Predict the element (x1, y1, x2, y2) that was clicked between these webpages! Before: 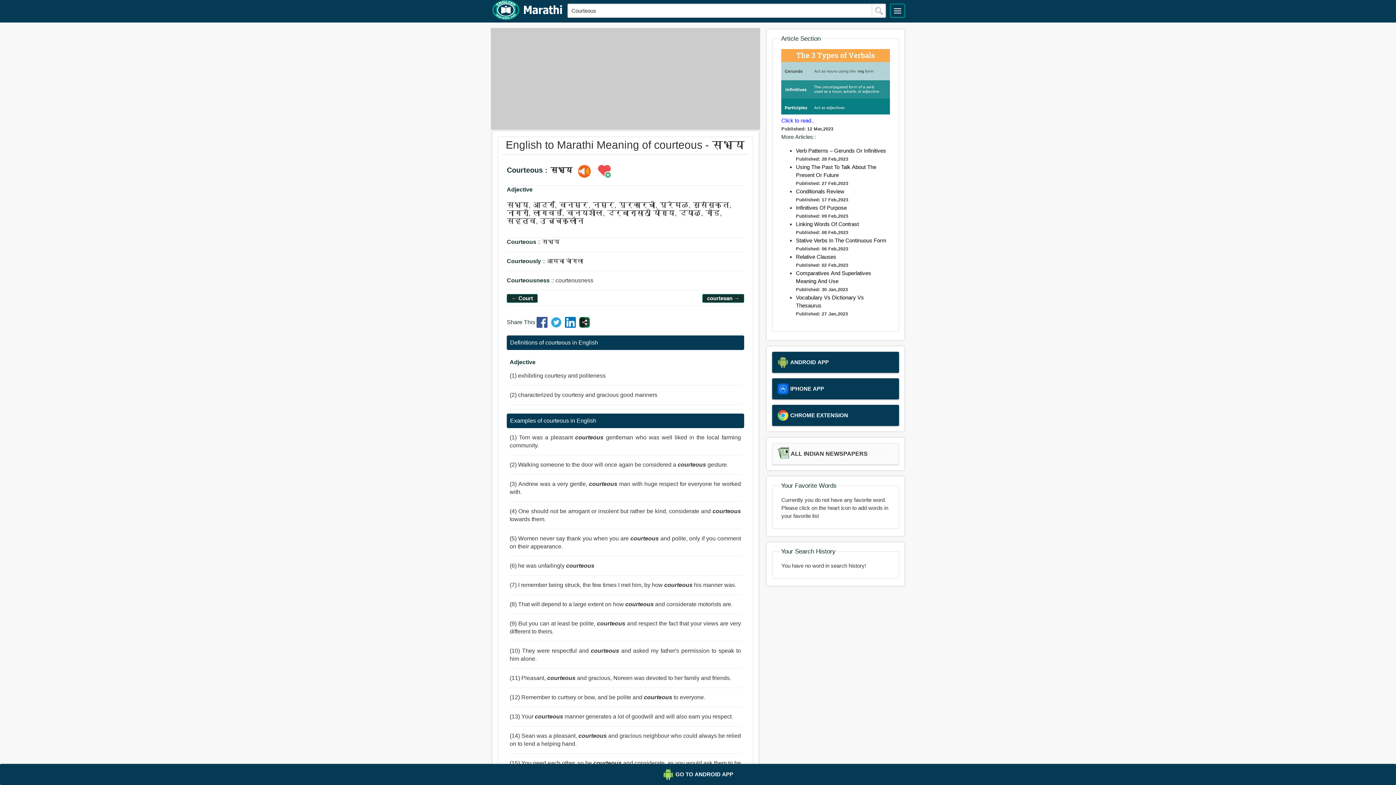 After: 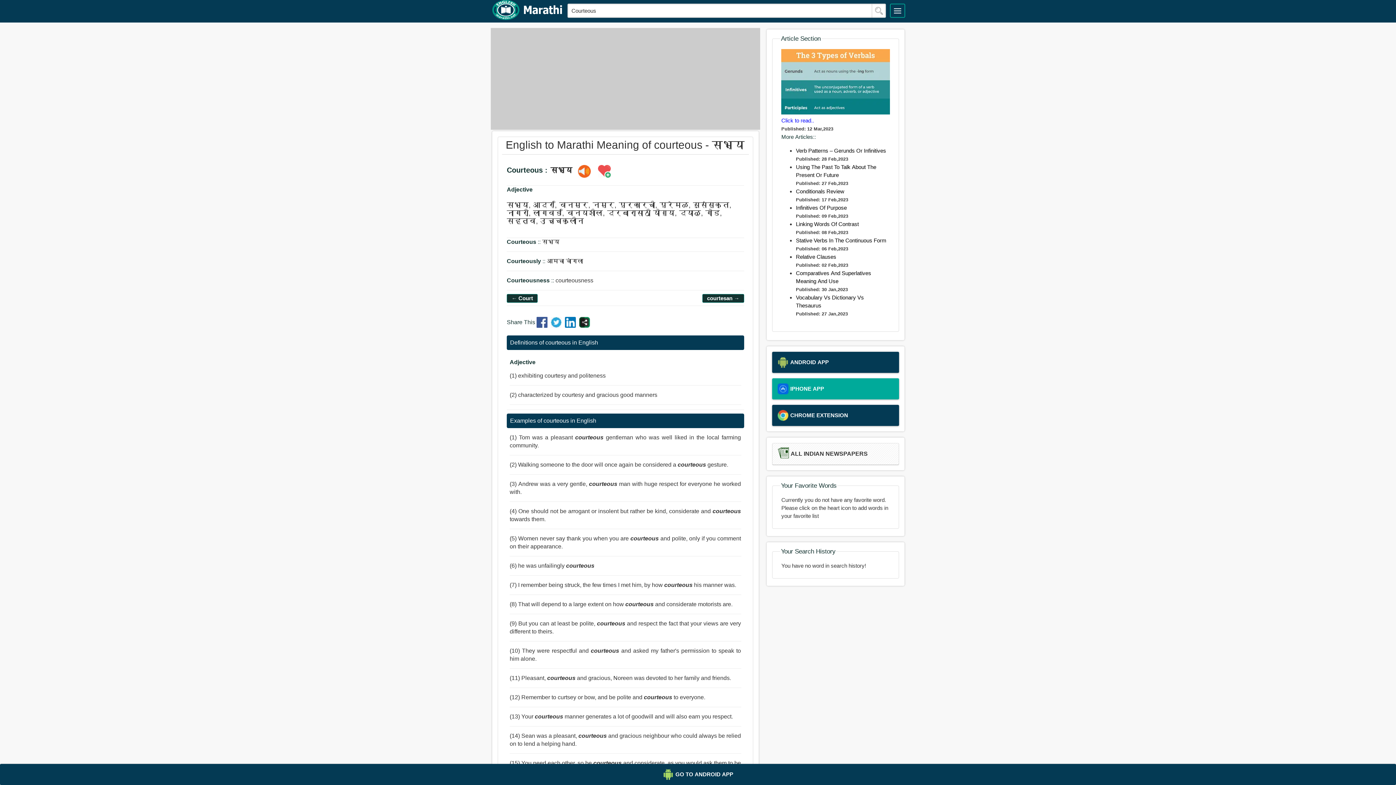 Action: bbox: (772, 378, 899, 399) label: IPHONE APP